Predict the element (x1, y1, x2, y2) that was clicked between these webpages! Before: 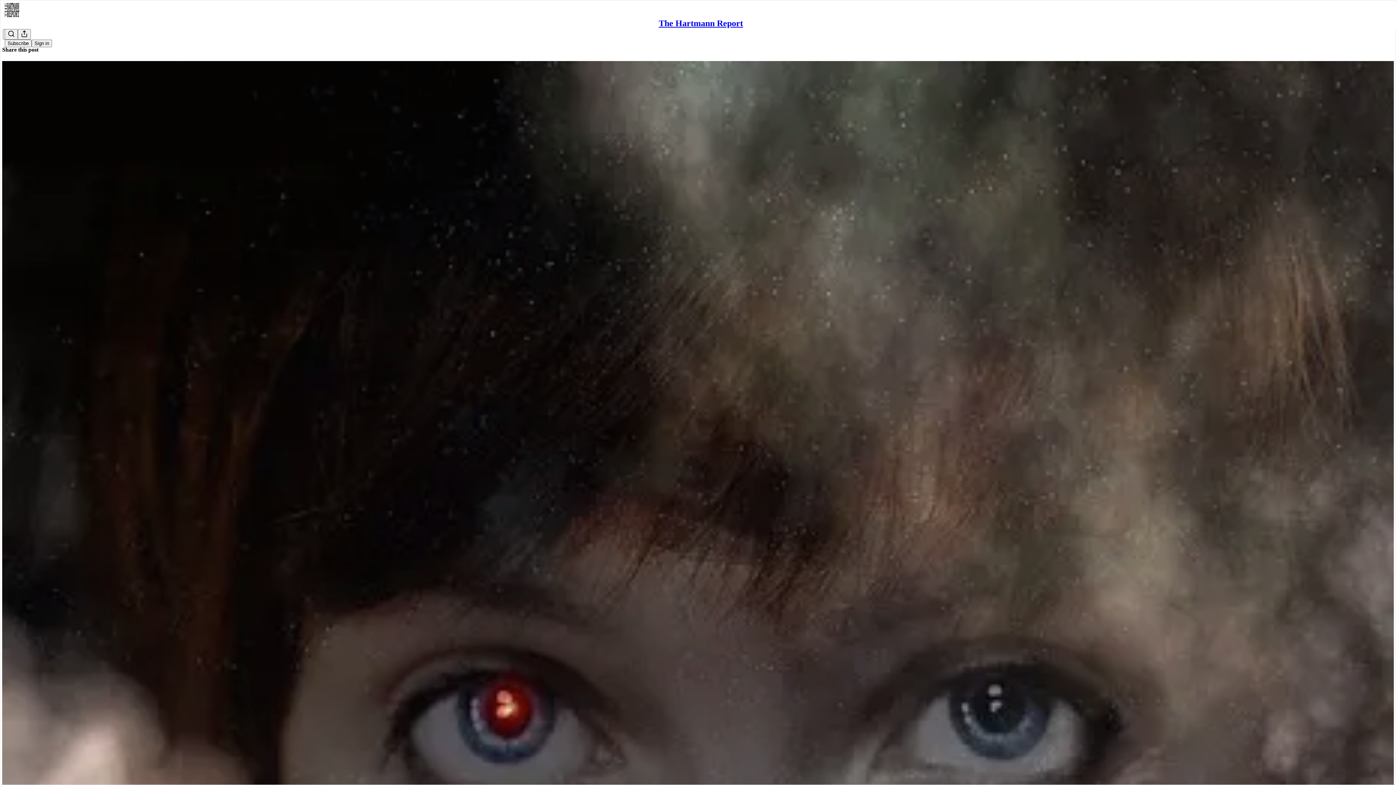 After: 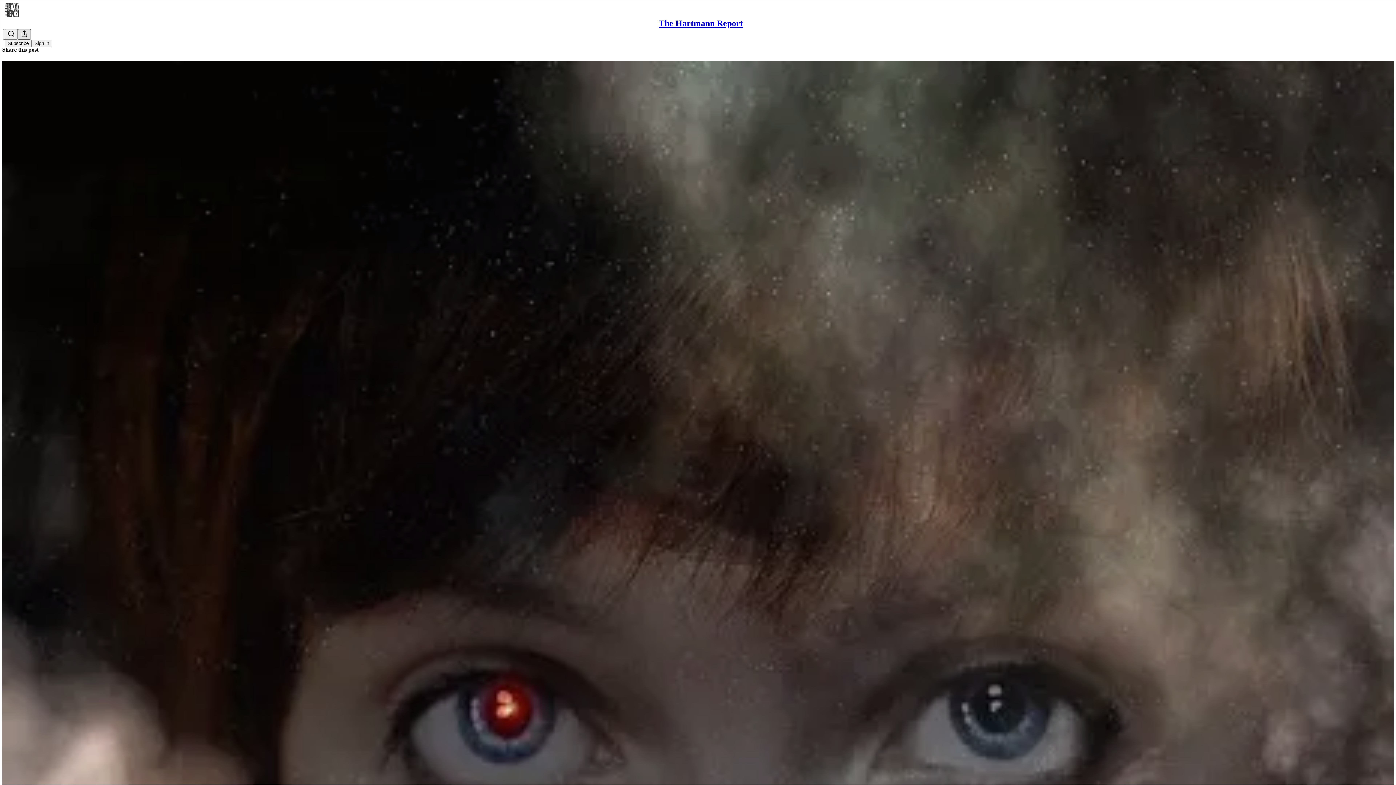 Action: label: Share Publication bbox: (17, 29, 30, 39)